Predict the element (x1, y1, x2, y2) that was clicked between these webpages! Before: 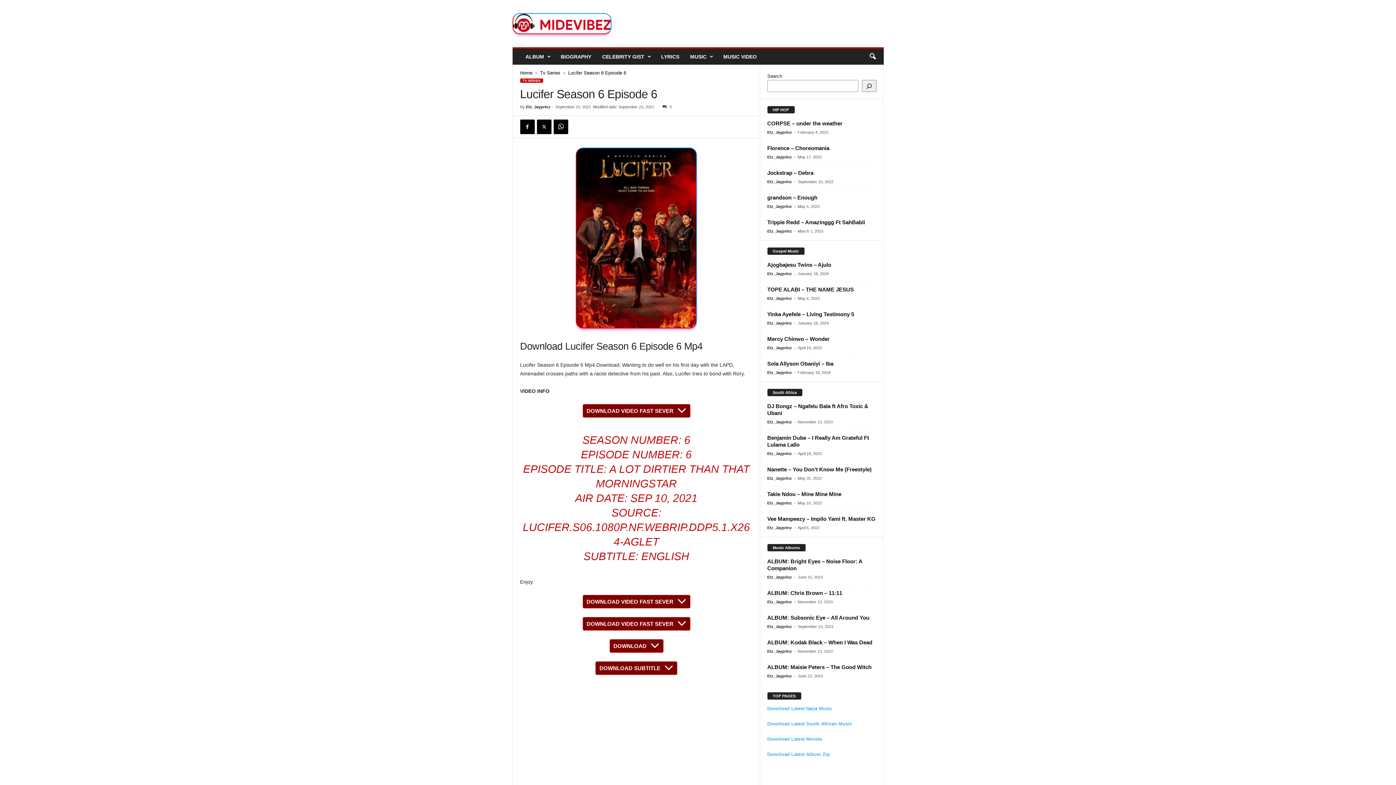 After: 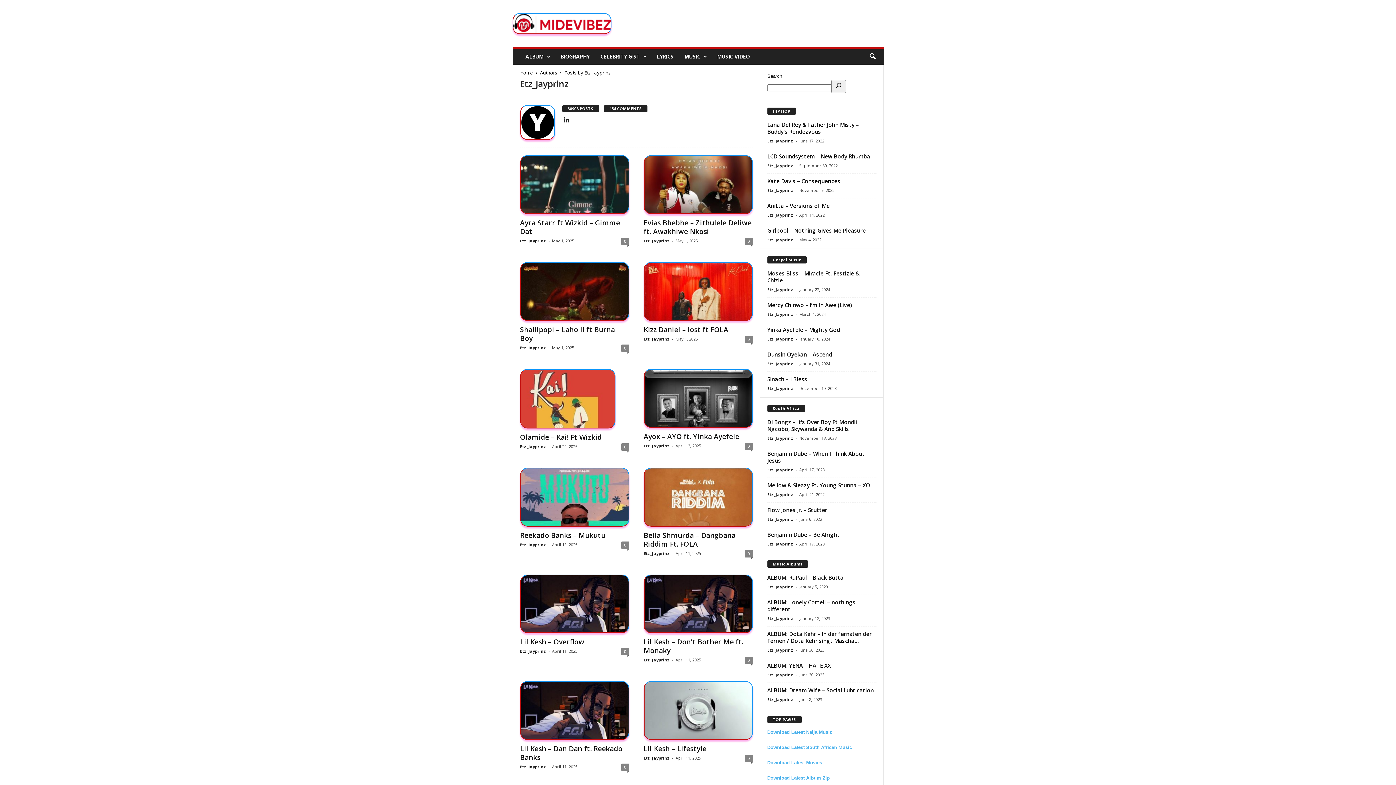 Action: label: Etz_Jayprinz bbox: (767, 476, 792, 480)